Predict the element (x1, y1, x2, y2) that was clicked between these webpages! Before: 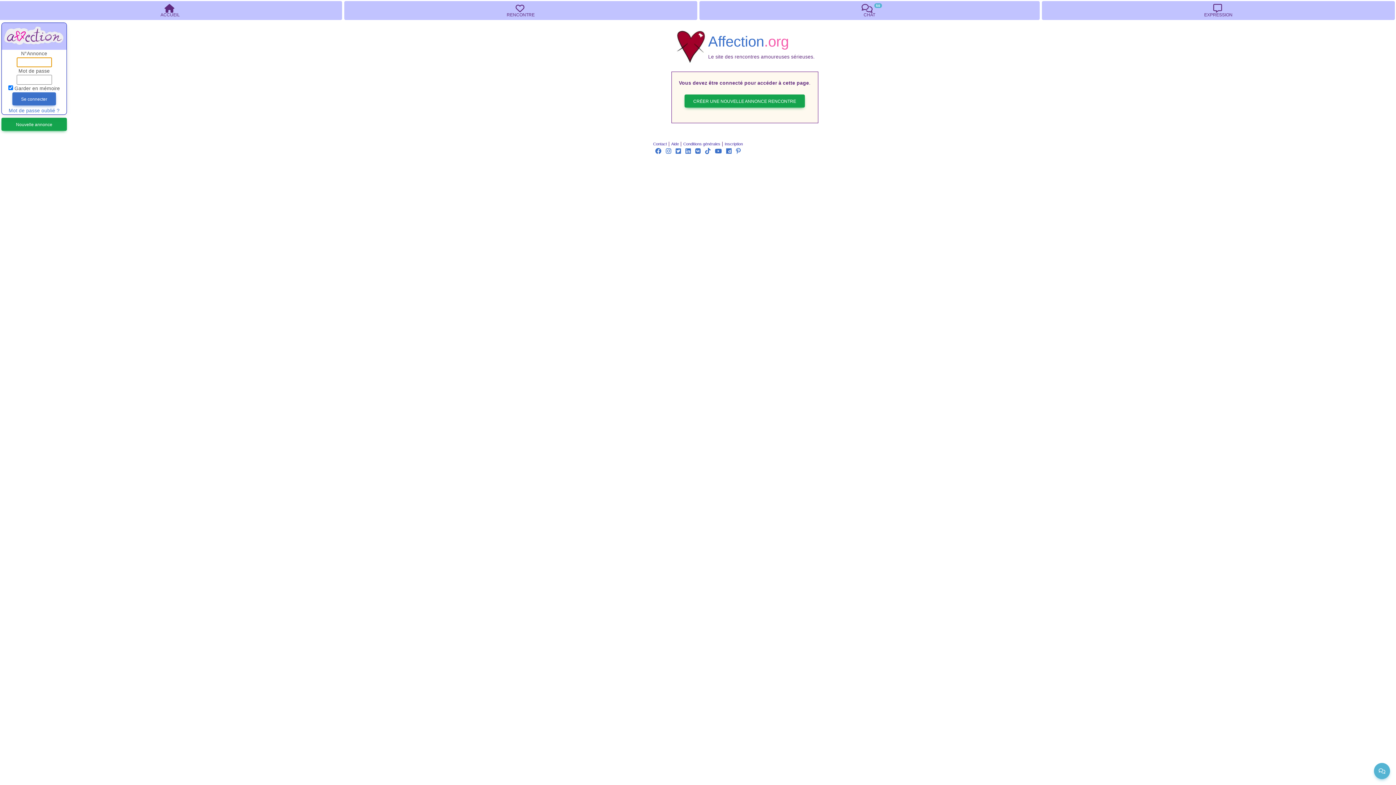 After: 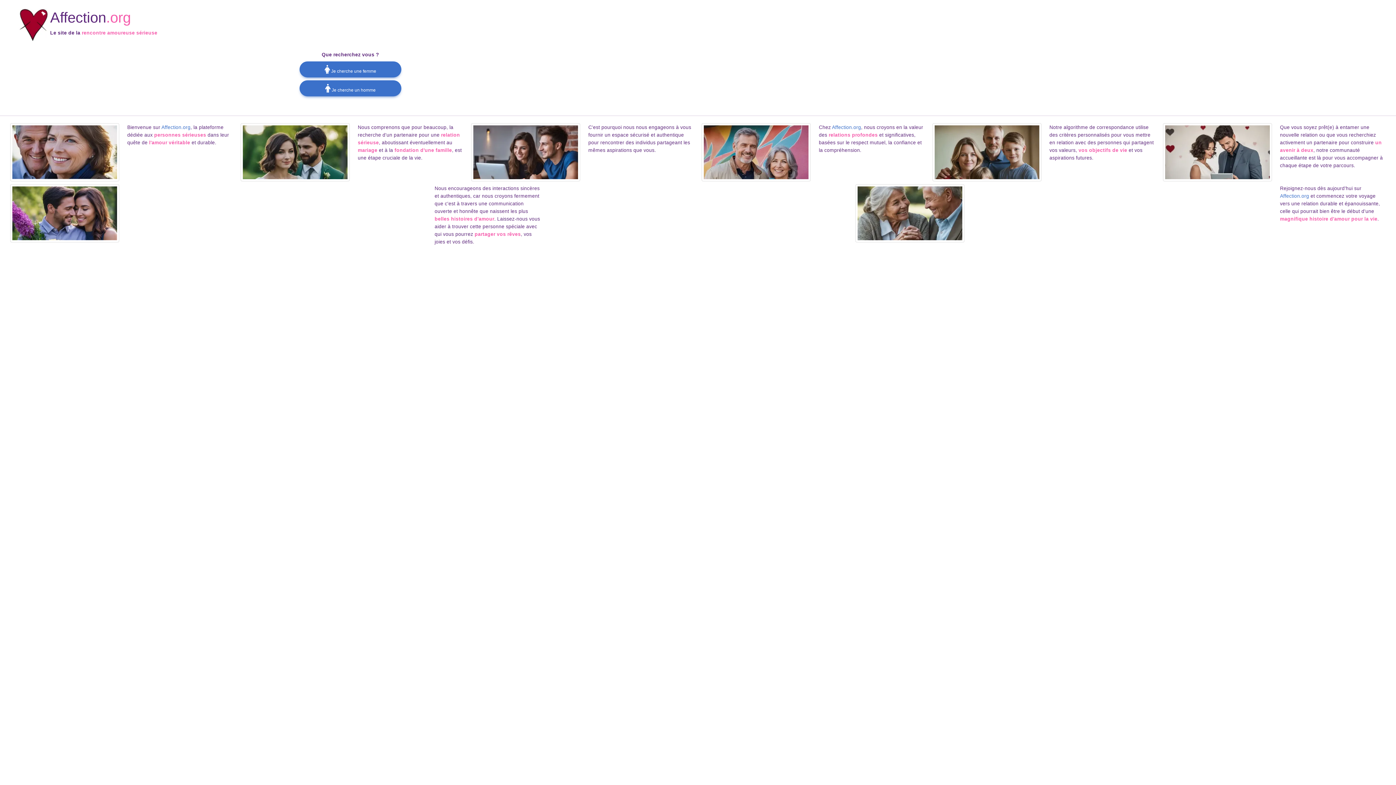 Action: bbox: (684, 94, 805, 107) label: CRÉER UNE NOUVELLE ANNONCE RENCONTRE